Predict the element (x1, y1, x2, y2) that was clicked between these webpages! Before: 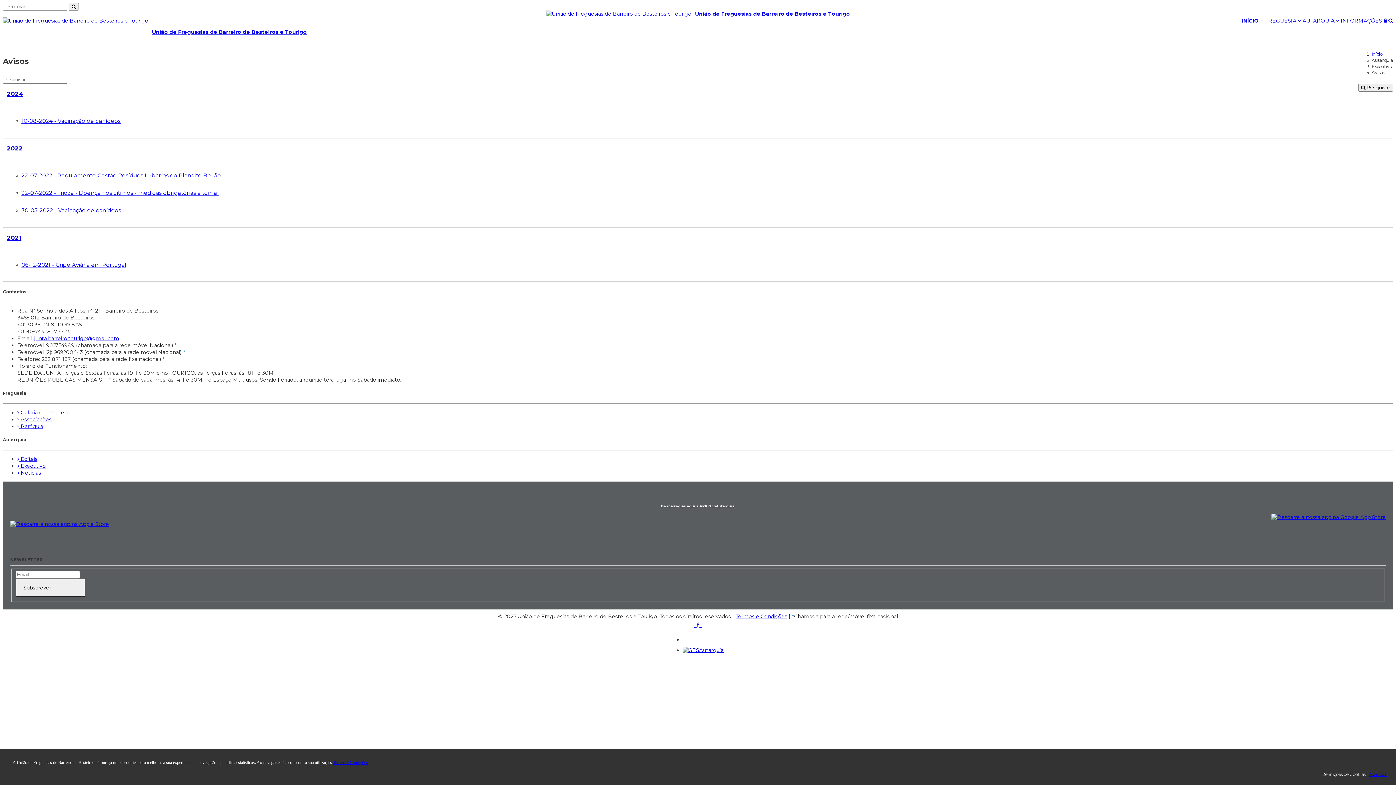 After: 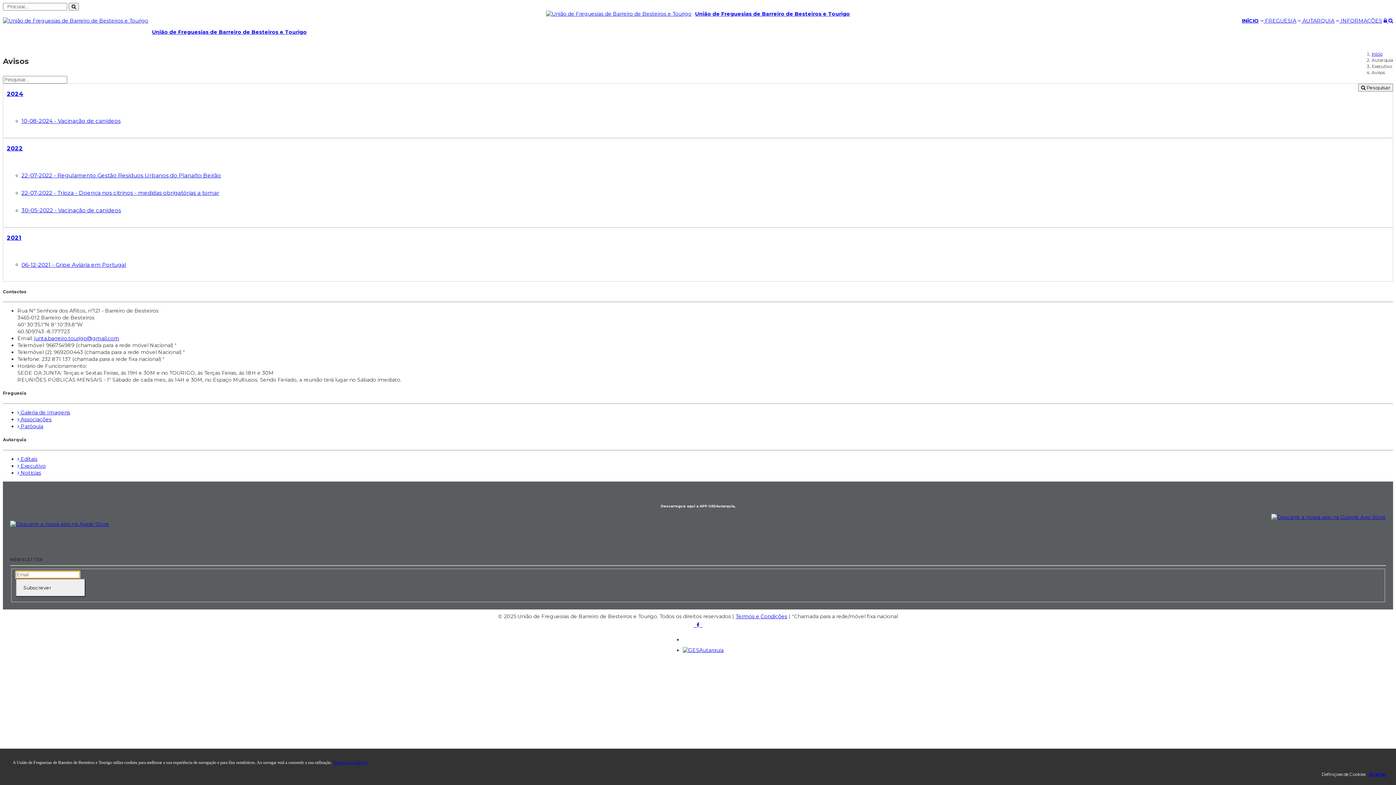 Action: bbox: (15, 578, 85, 596) label: Subscrever